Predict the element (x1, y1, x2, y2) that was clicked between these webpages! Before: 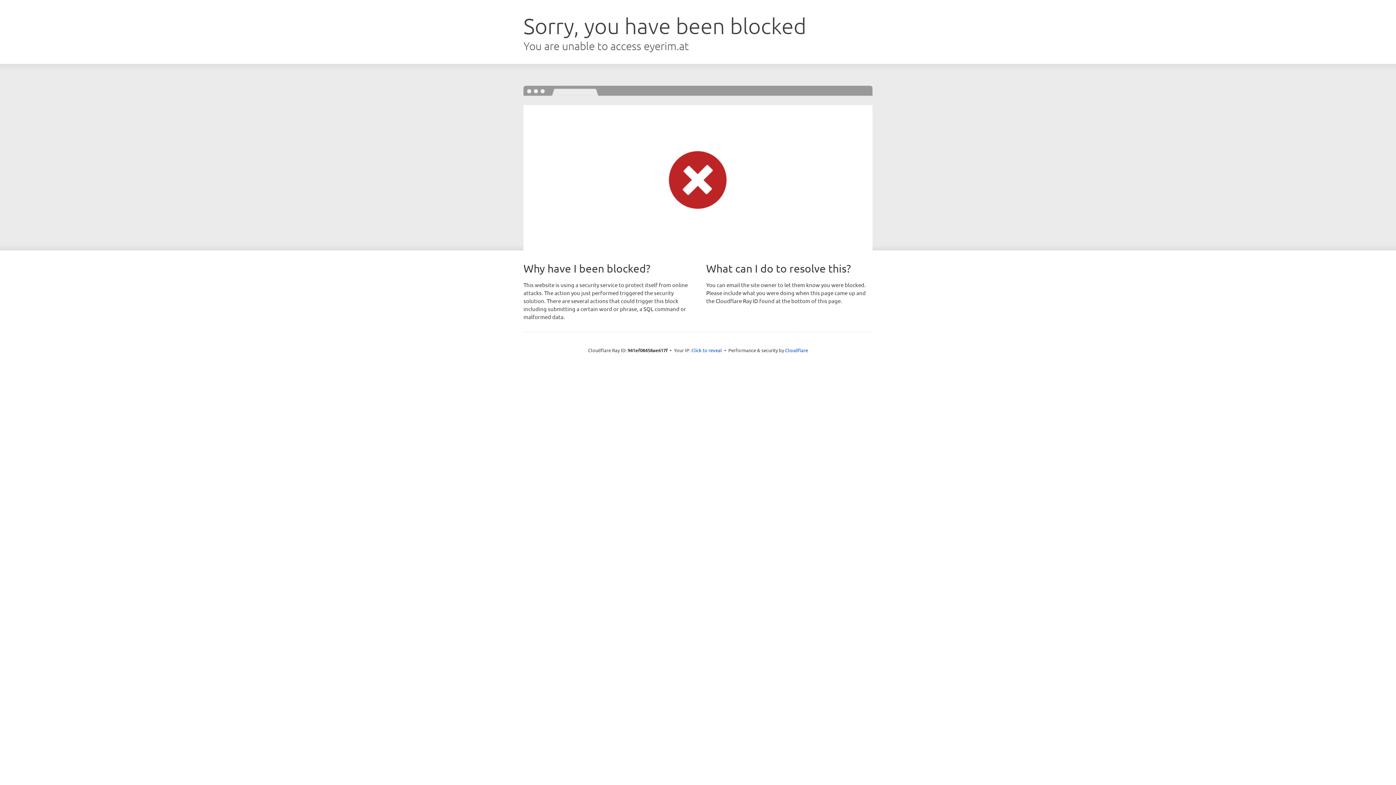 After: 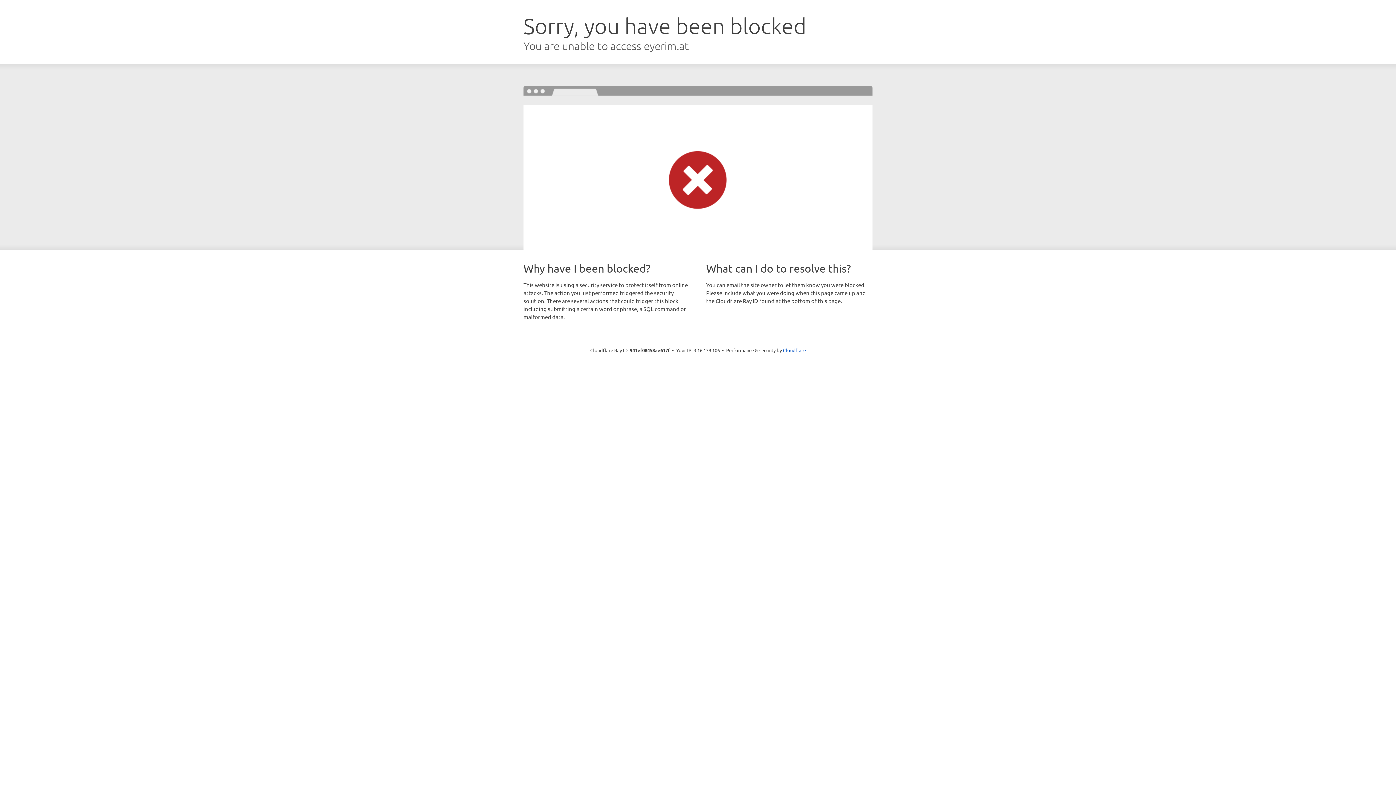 Action: label: Click to reveal bbox: (691, 346, 722, 353)